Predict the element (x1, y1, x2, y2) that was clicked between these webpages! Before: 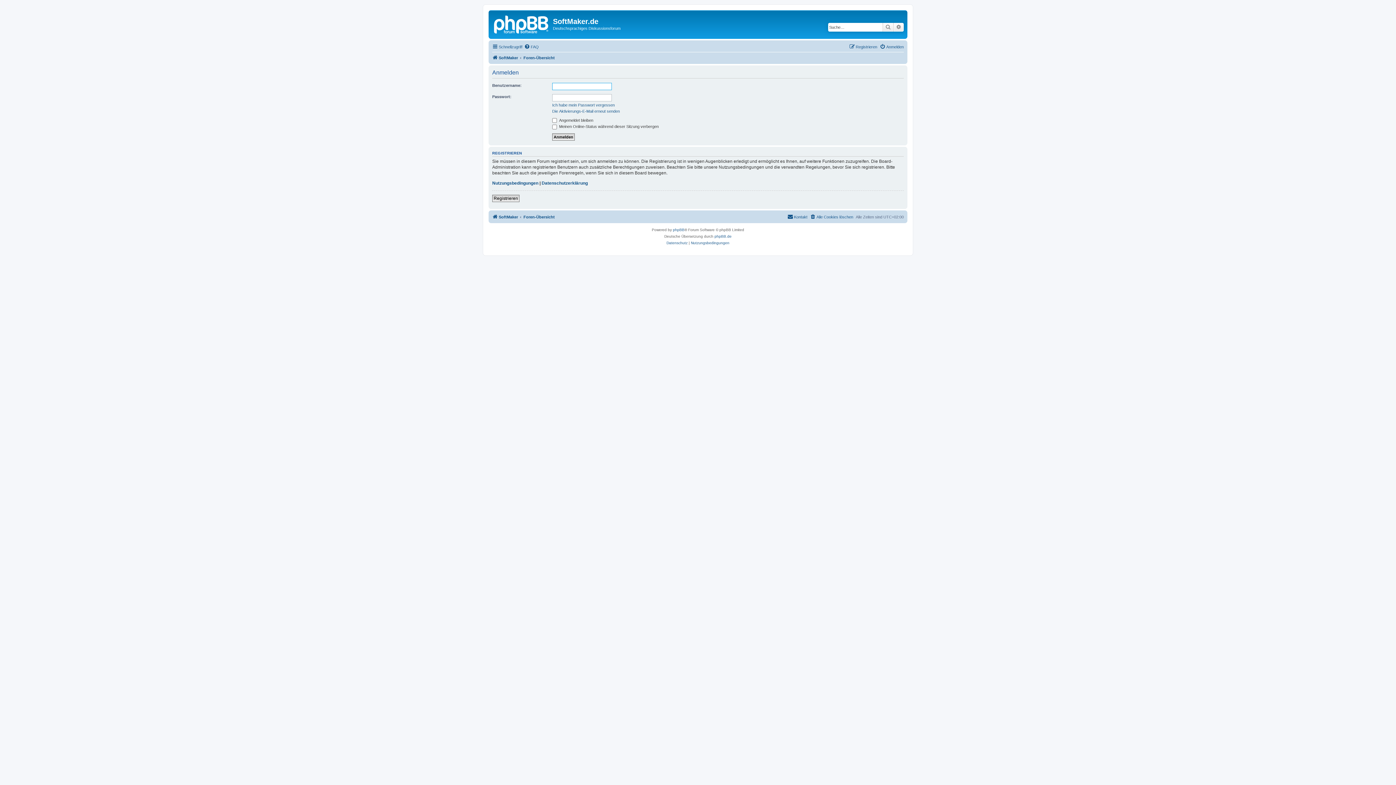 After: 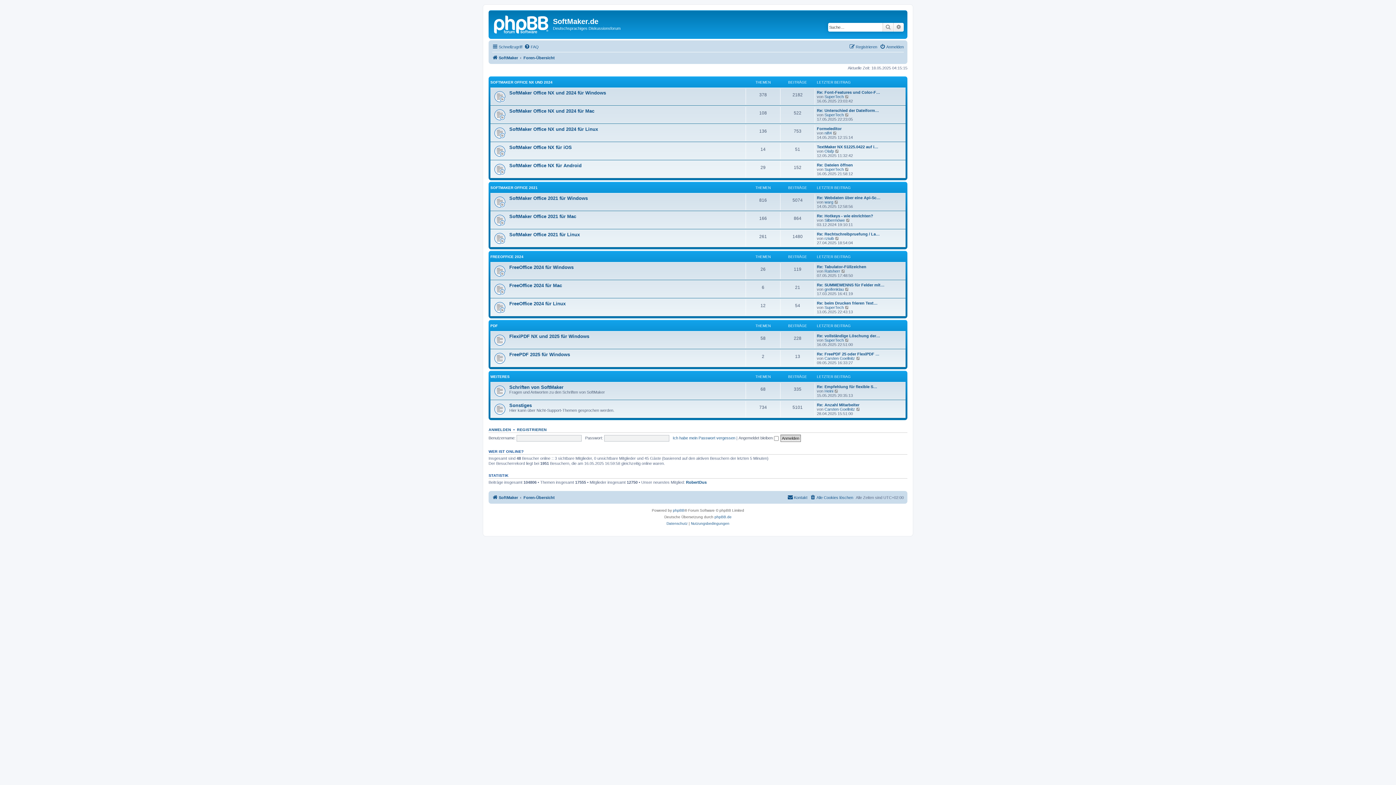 Action: label: Foren-Übersicht bbox: (523, 53, 554, 62)